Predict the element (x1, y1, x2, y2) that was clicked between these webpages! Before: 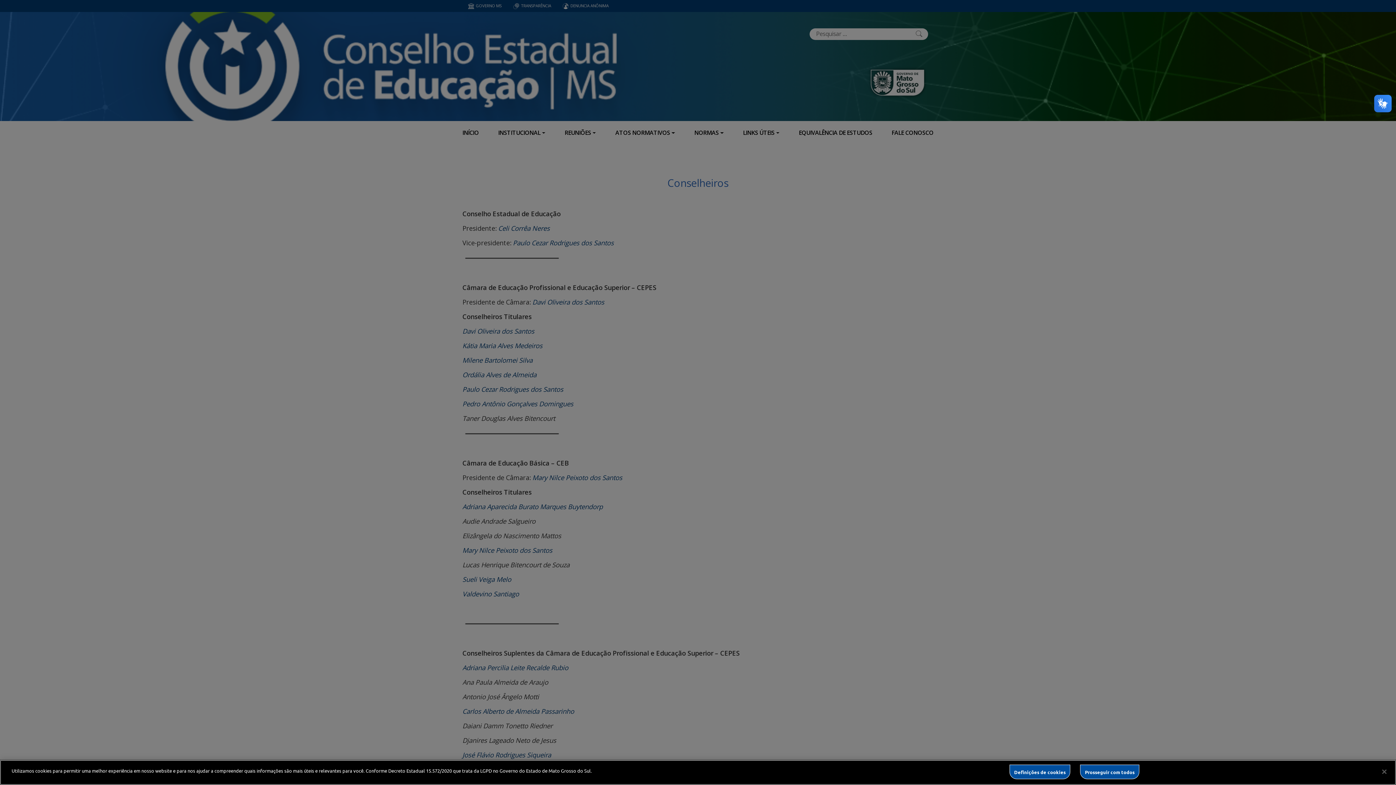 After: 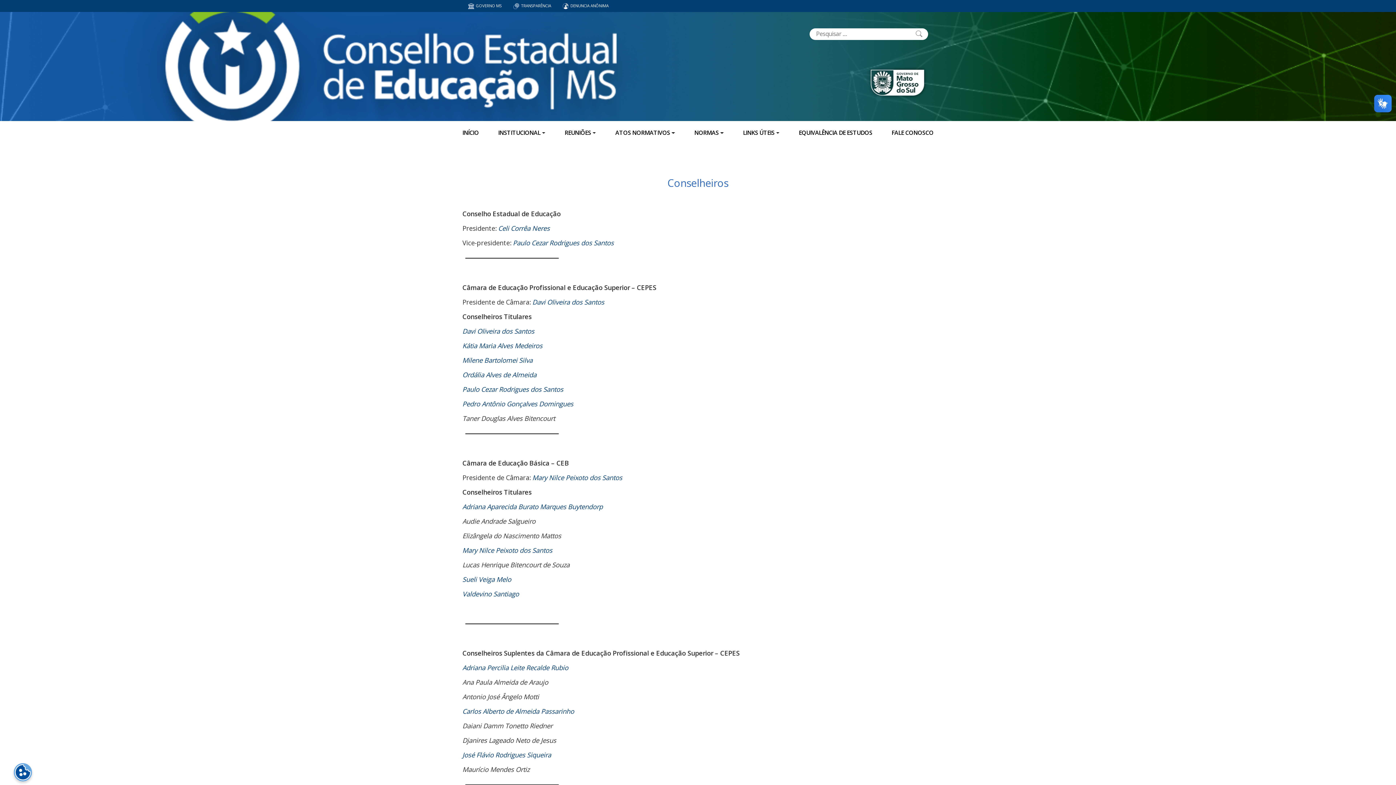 Action: label: Fechar bbox: (1376, 764, 1392, 780)